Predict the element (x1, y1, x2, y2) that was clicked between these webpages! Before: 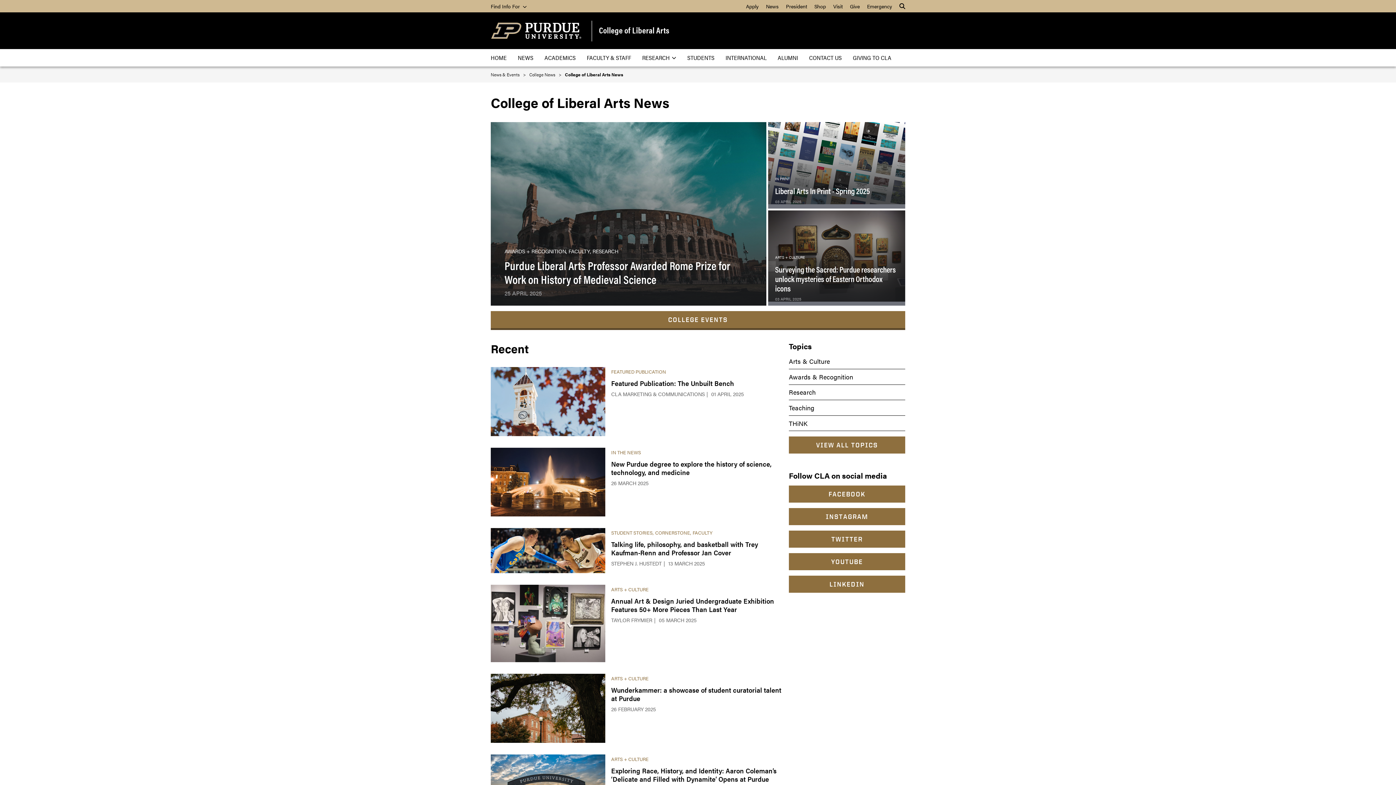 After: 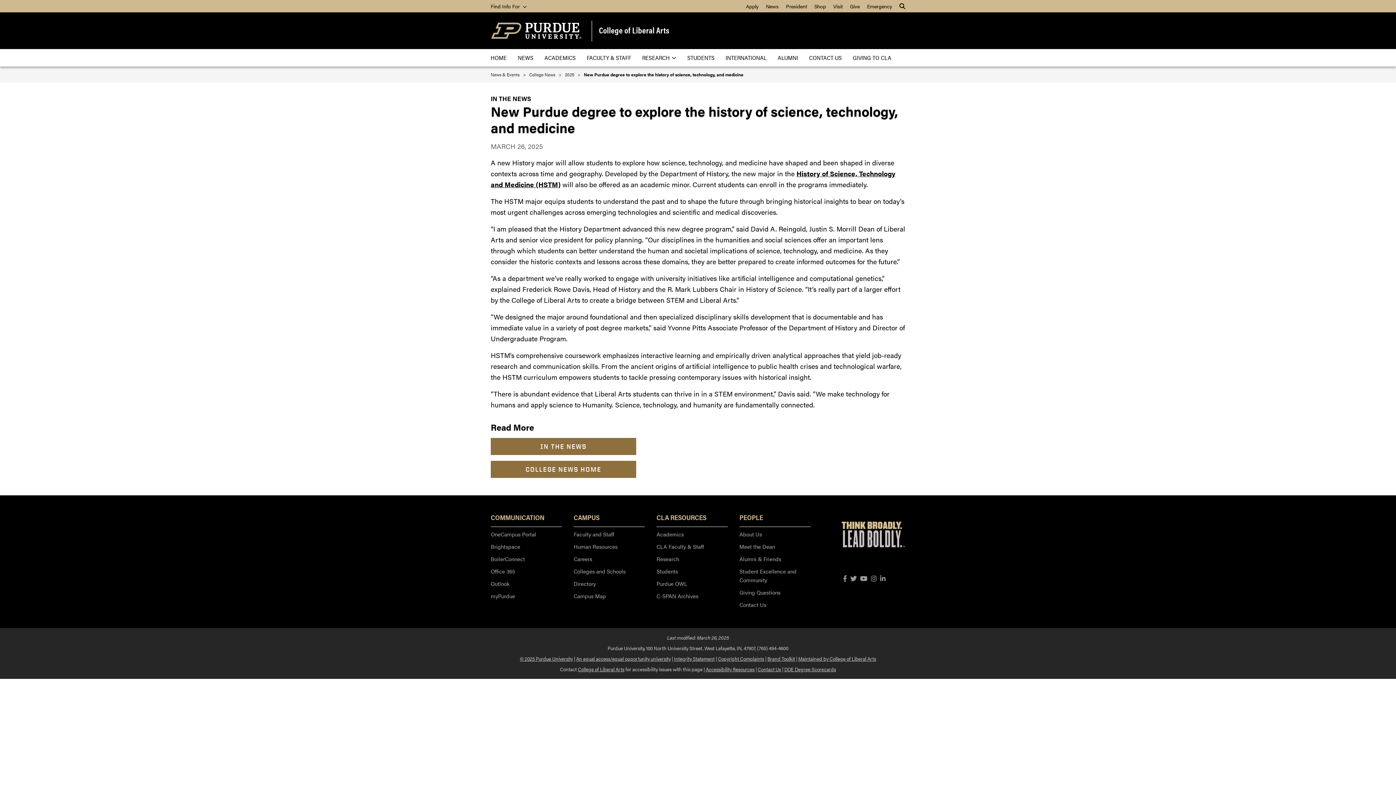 Action: label: New Purdue degree to explore the history of science, technology, and medicine bbox: (611, 458, 771, 477)